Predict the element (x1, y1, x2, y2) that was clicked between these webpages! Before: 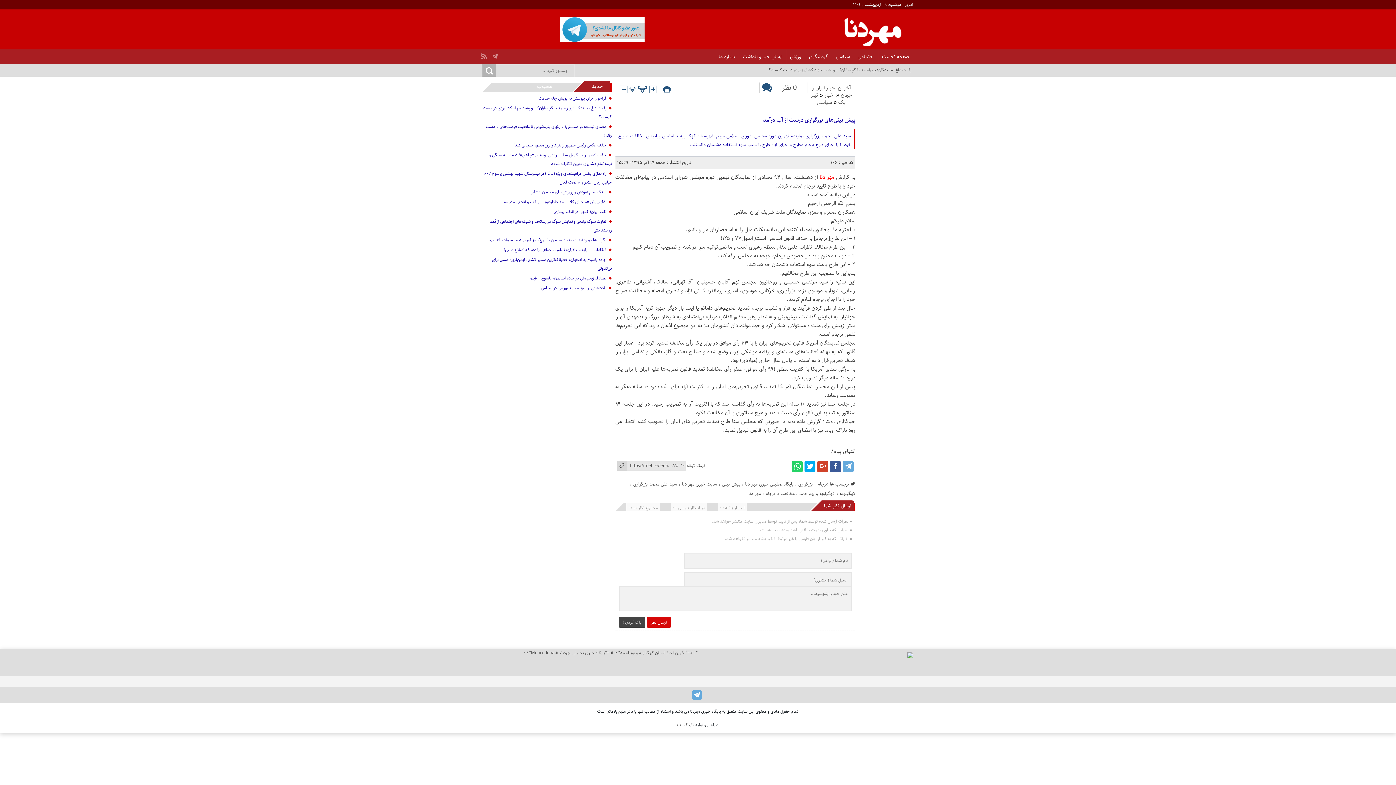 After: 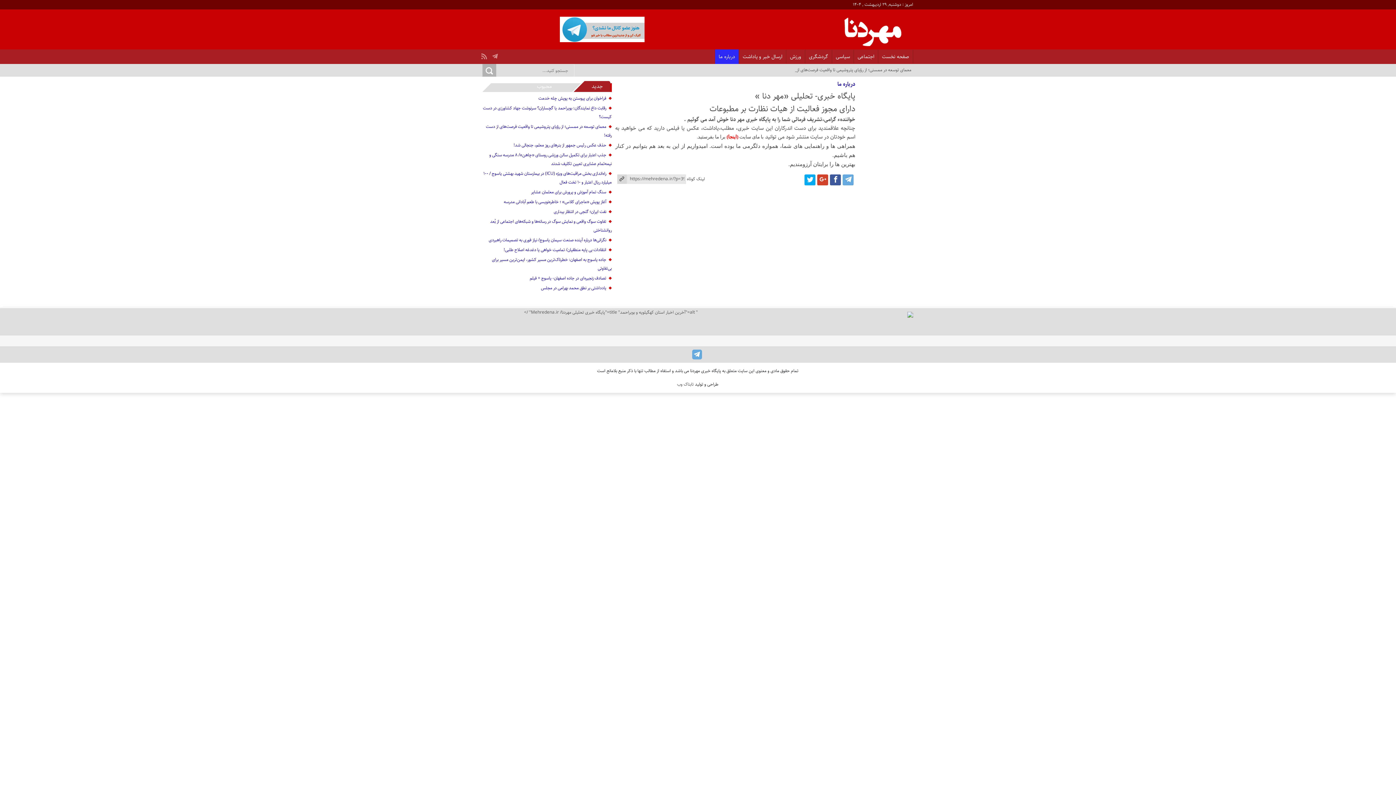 Action: bbox: (715, 49, 738, 60) label: درباره ما